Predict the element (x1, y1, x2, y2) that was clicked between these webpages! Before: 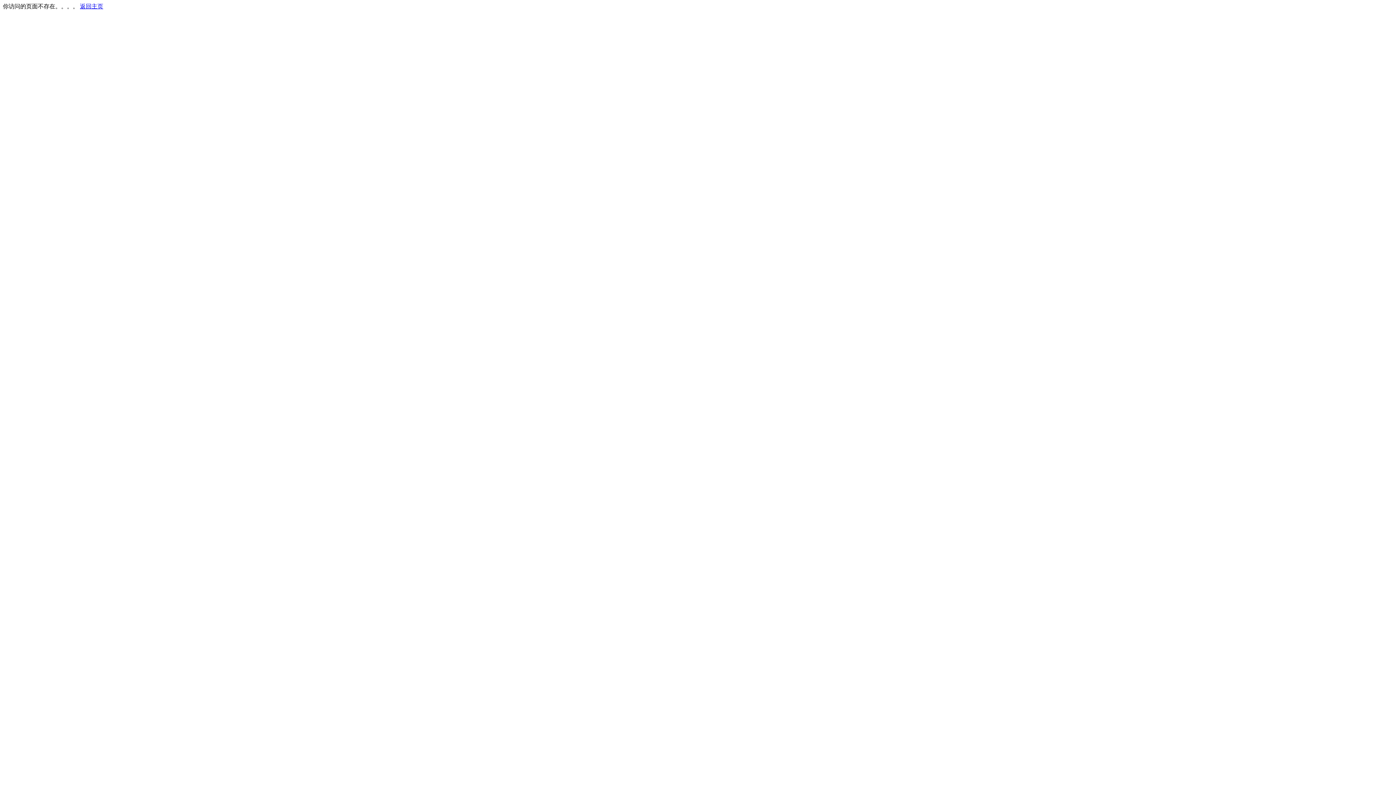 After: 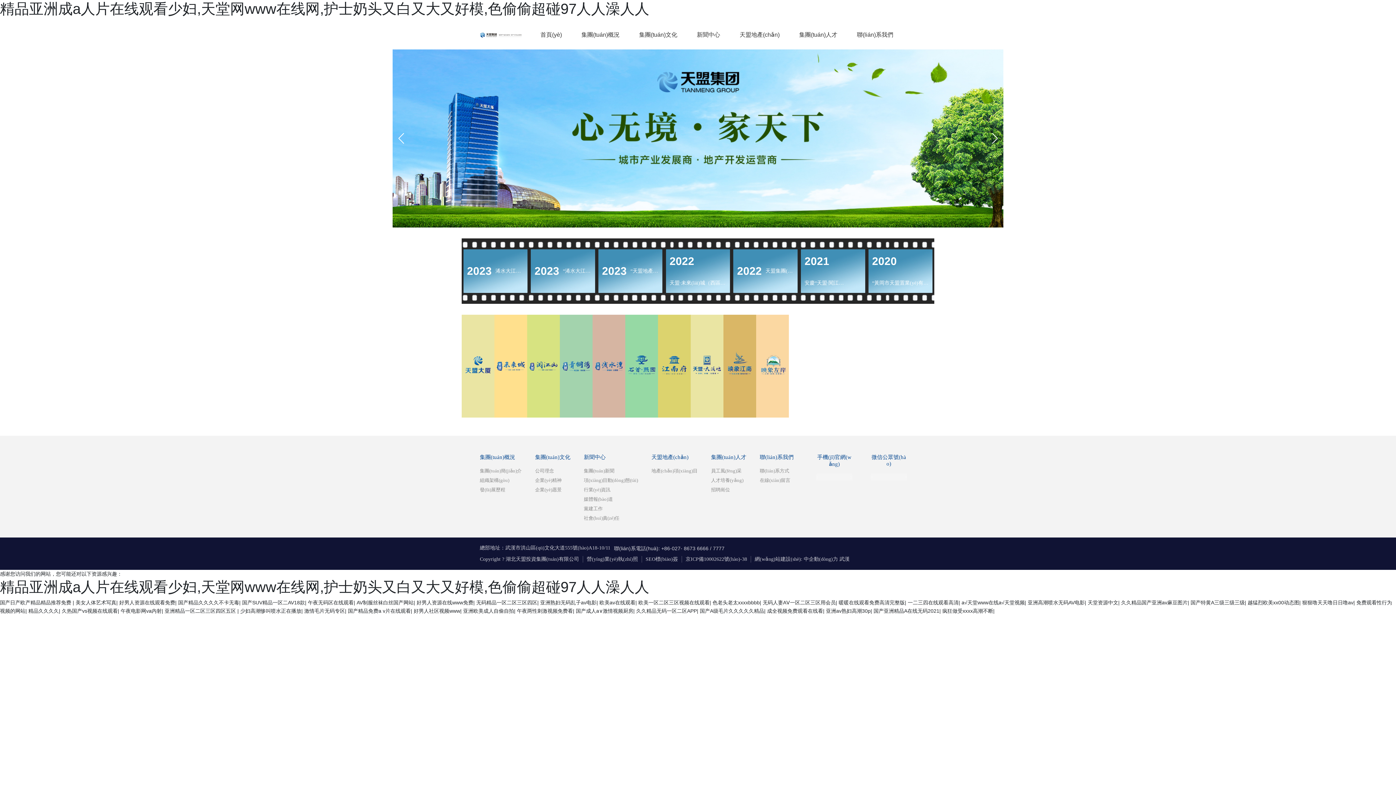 Action: label: 返回主页 bbox: (80, 3, 103, 9)